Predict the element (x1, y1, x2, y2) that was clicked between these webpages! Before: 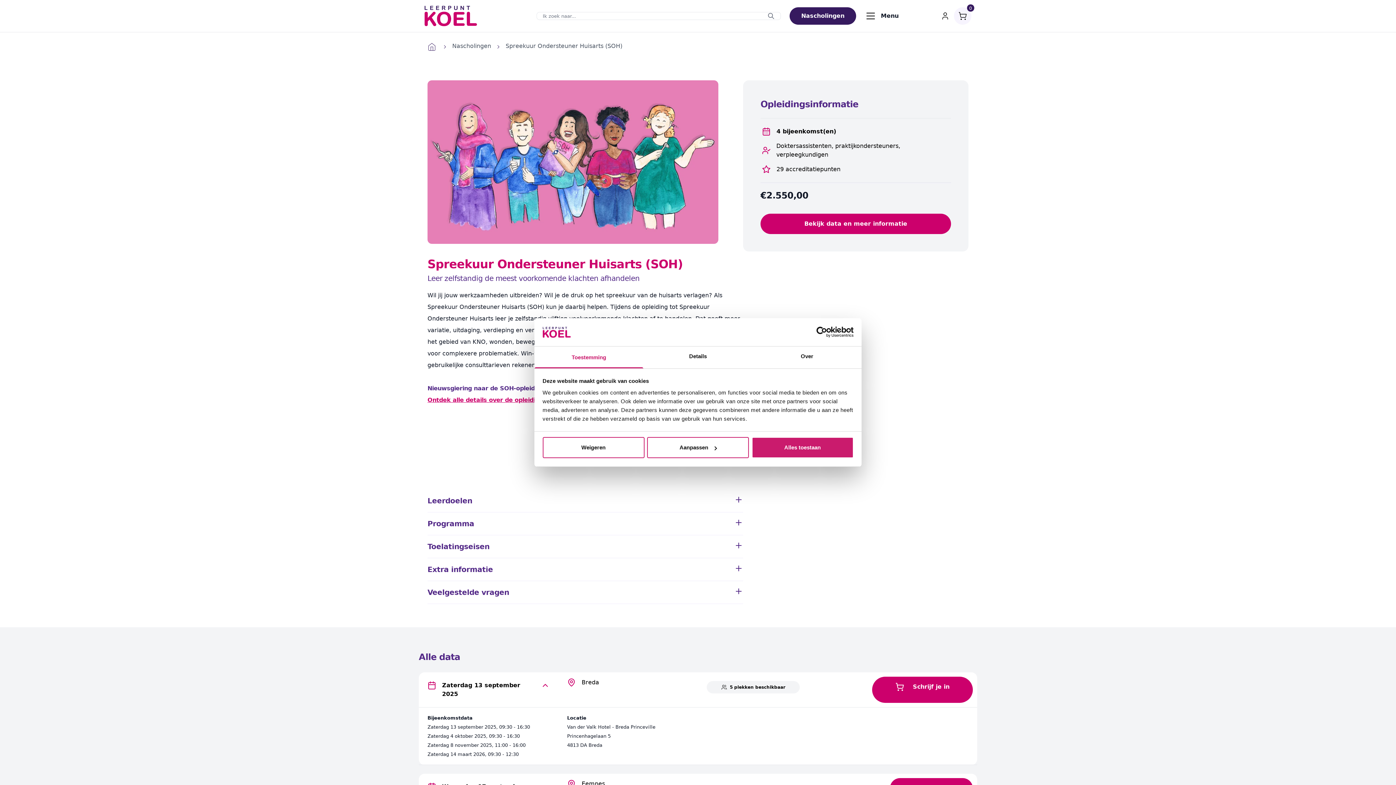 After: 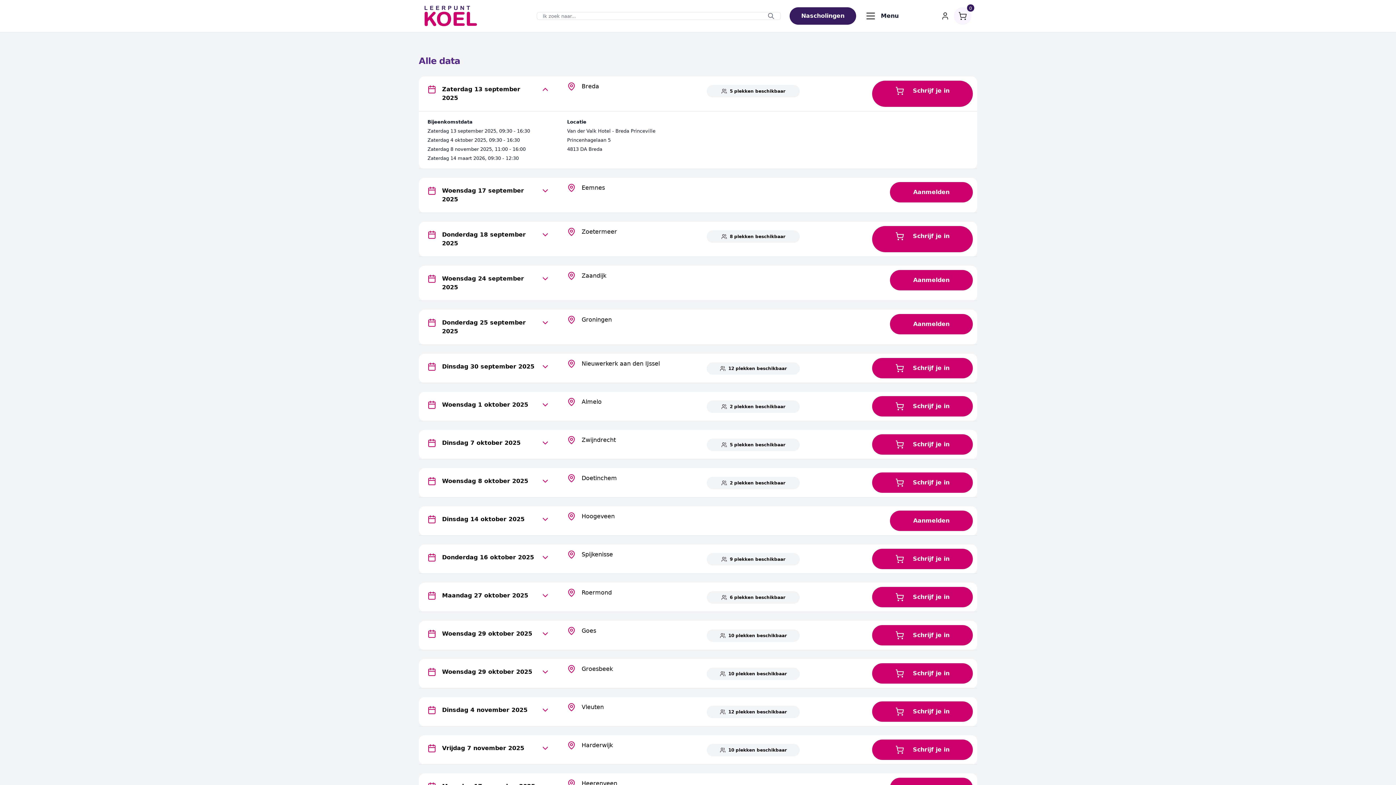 Action: bbox: (760, 213, 951, 234) label: Bekijk data en meer informatie